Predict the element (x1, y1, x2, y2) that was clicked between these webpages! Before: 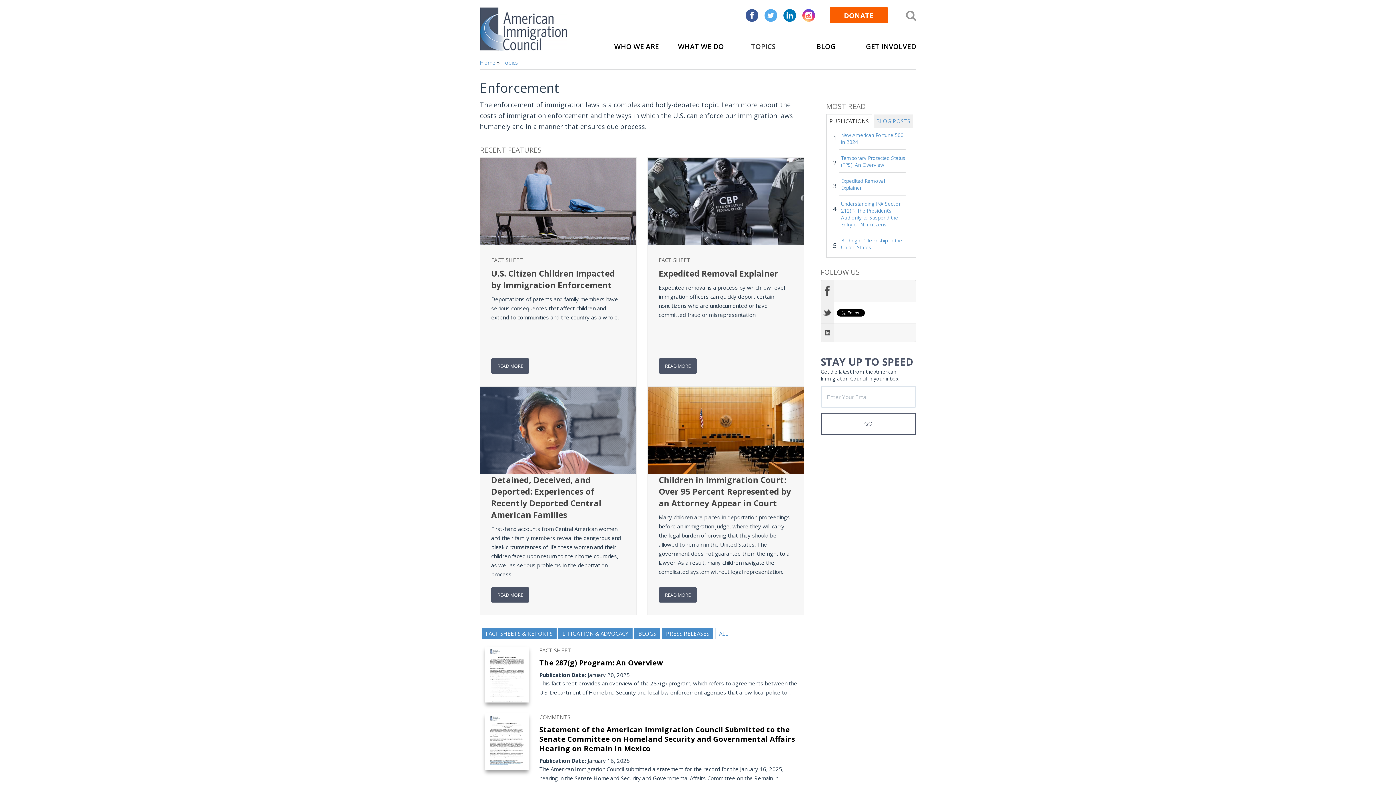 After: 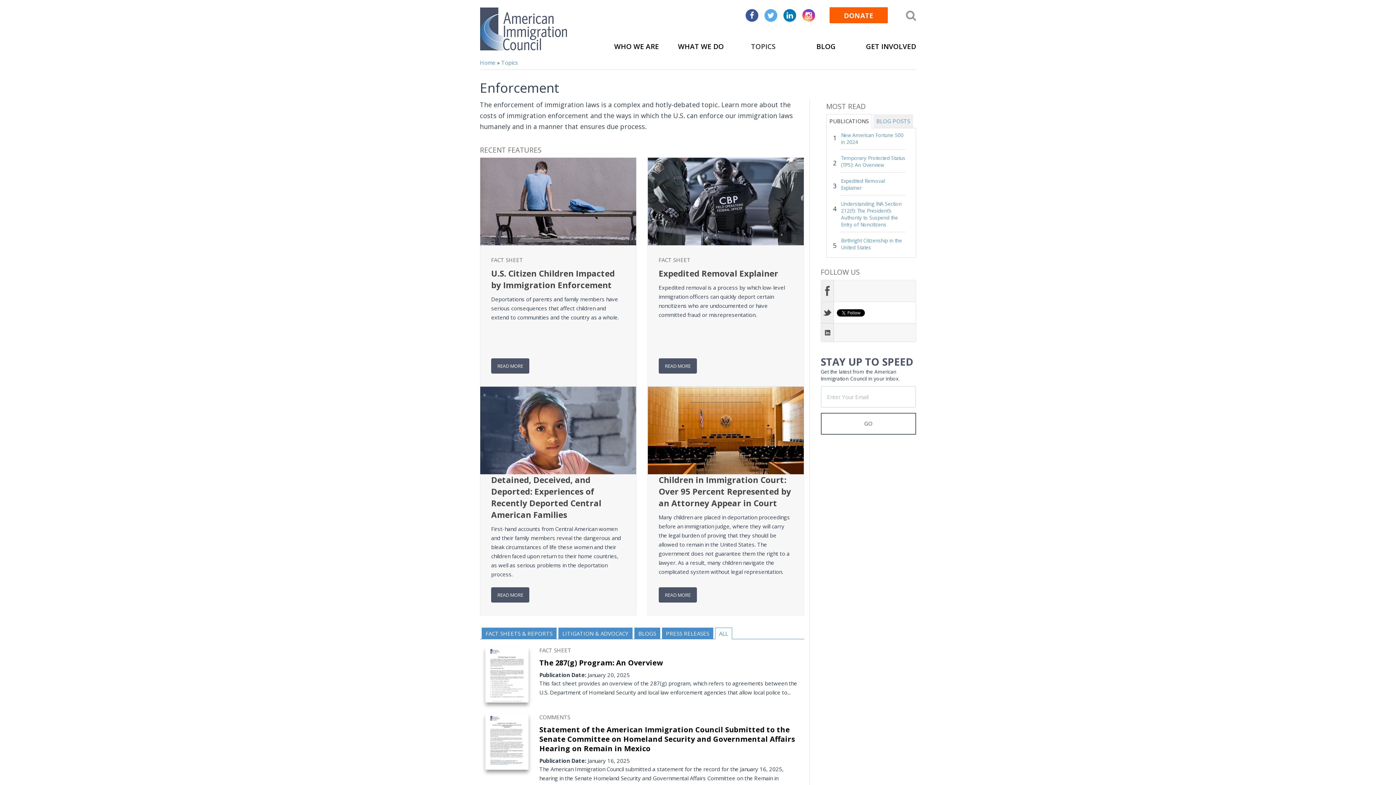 Action: bbox: (826, 114, 872, 128) label: PUBLICATIONS